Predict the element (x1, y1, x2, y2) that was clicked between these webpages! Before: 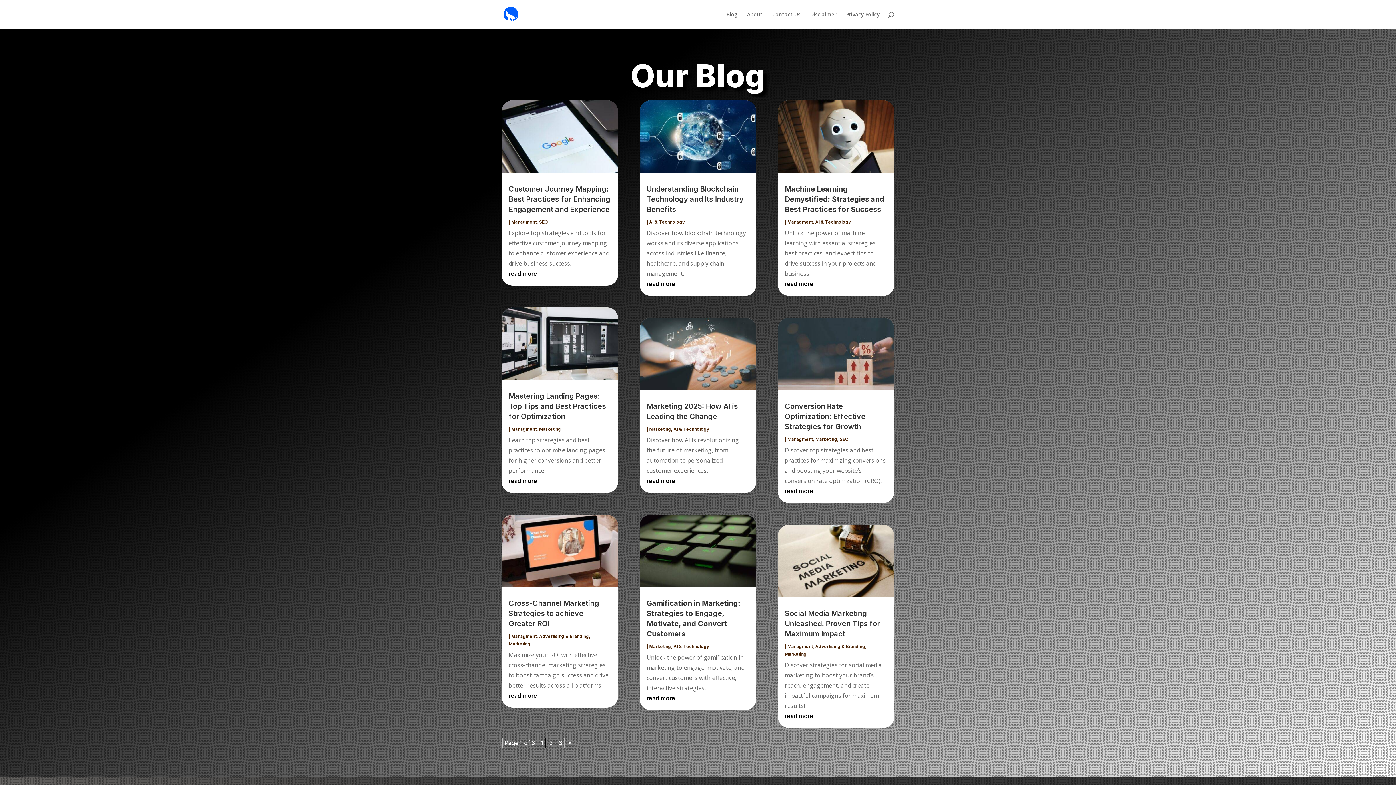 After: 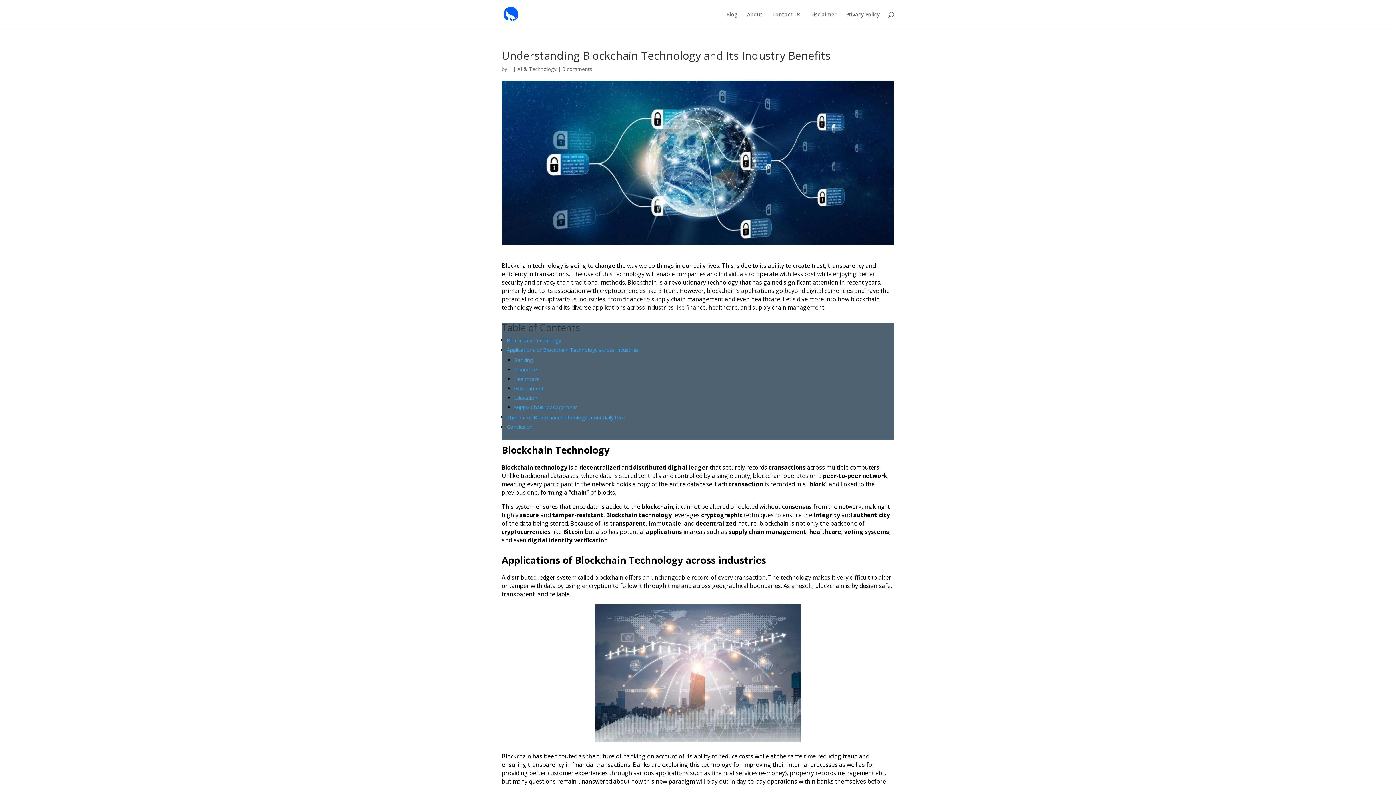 Action: label: Understanding Blockchain Technology and Its Industry Benefits bbox: (646, 184, 743, 213)